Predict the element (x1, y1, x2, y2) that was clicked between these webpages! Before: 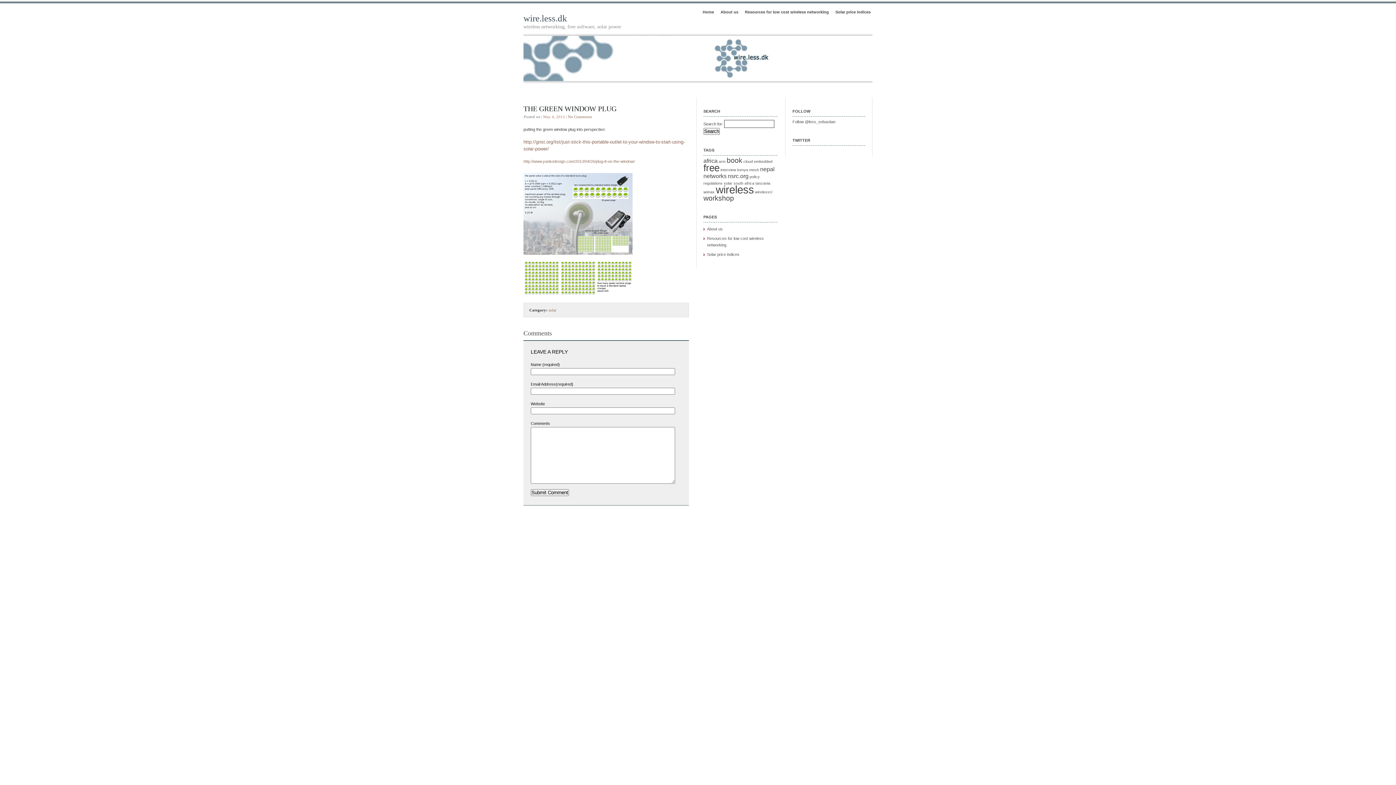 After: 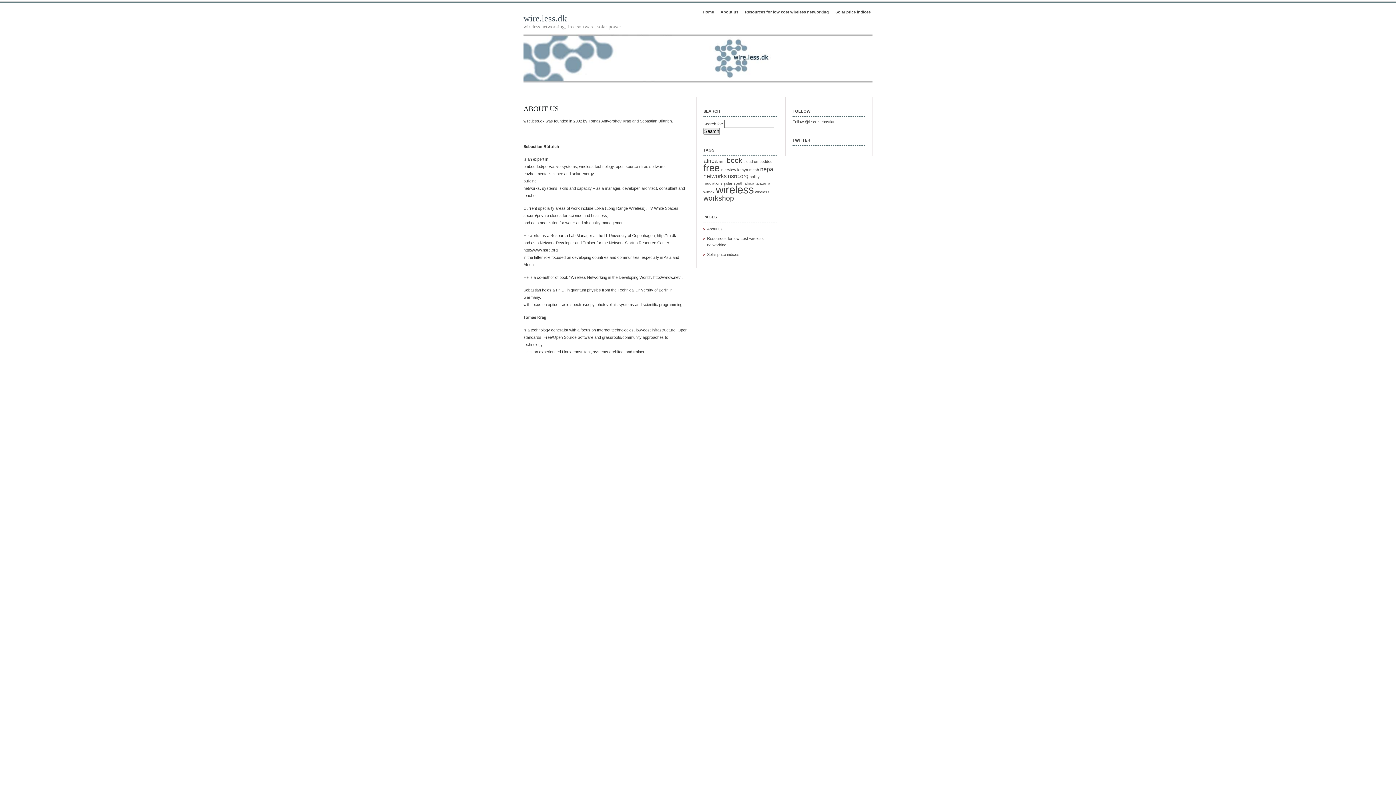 Action: label: About us bbox: (707, 226, 722, 231)